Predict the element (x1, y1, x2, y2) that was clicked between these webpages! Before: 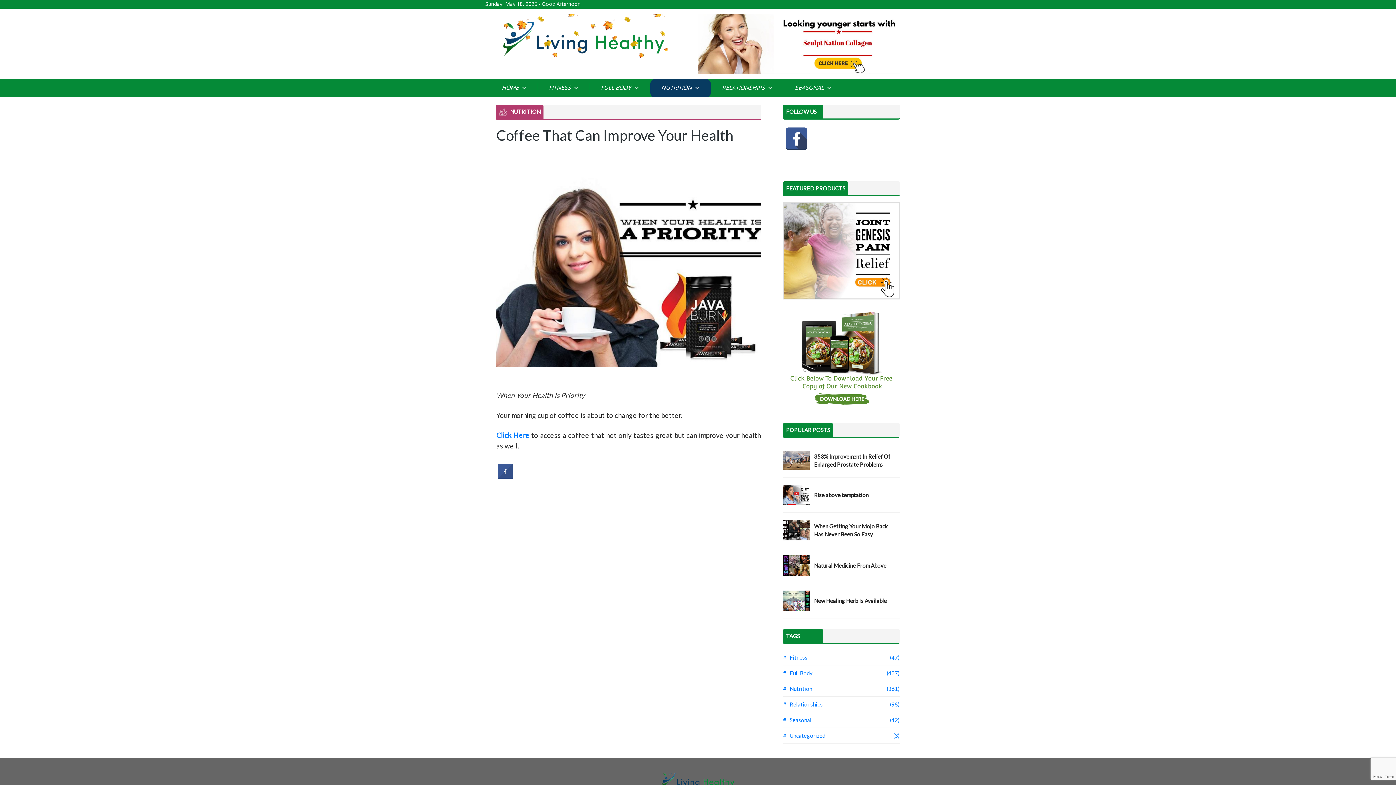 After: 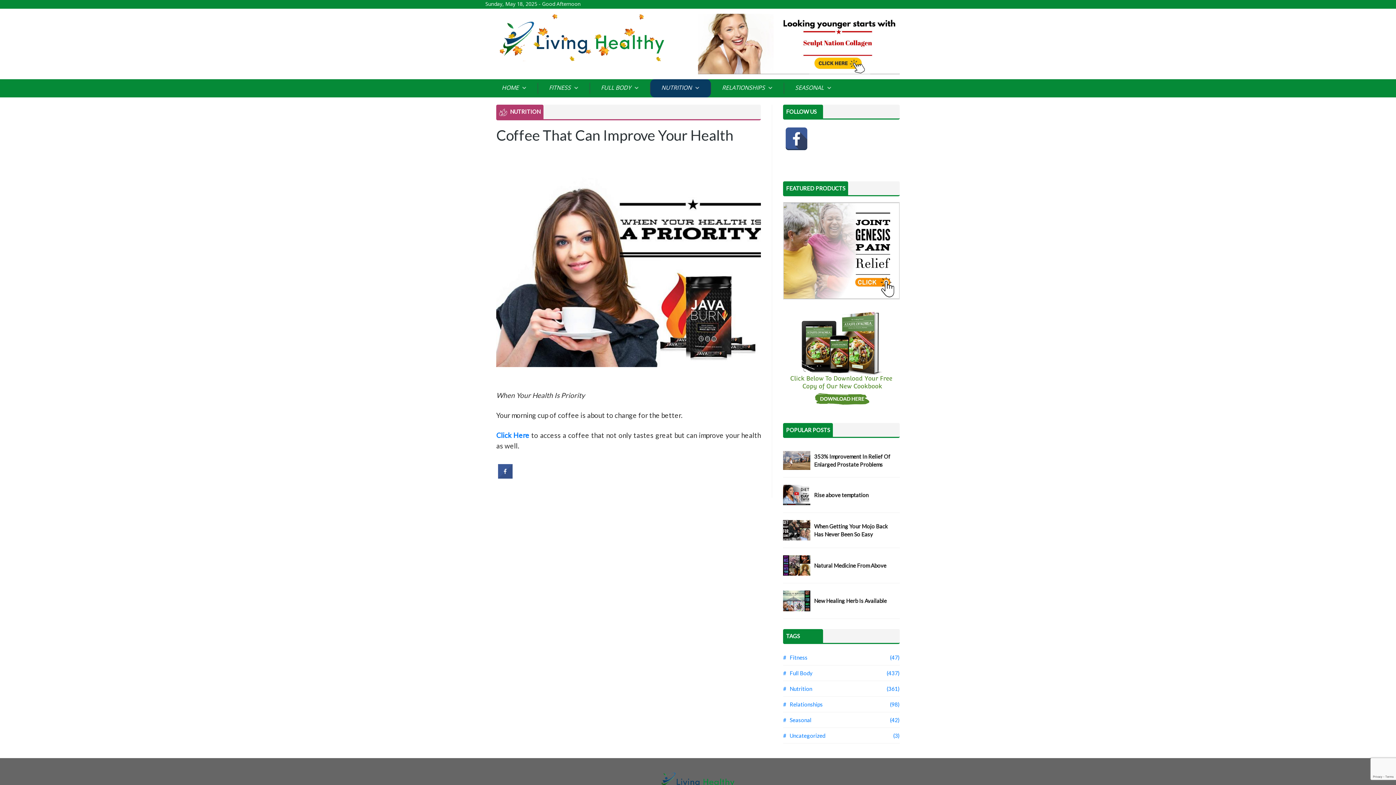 Action: bbox: (496, 256, 761, 263)